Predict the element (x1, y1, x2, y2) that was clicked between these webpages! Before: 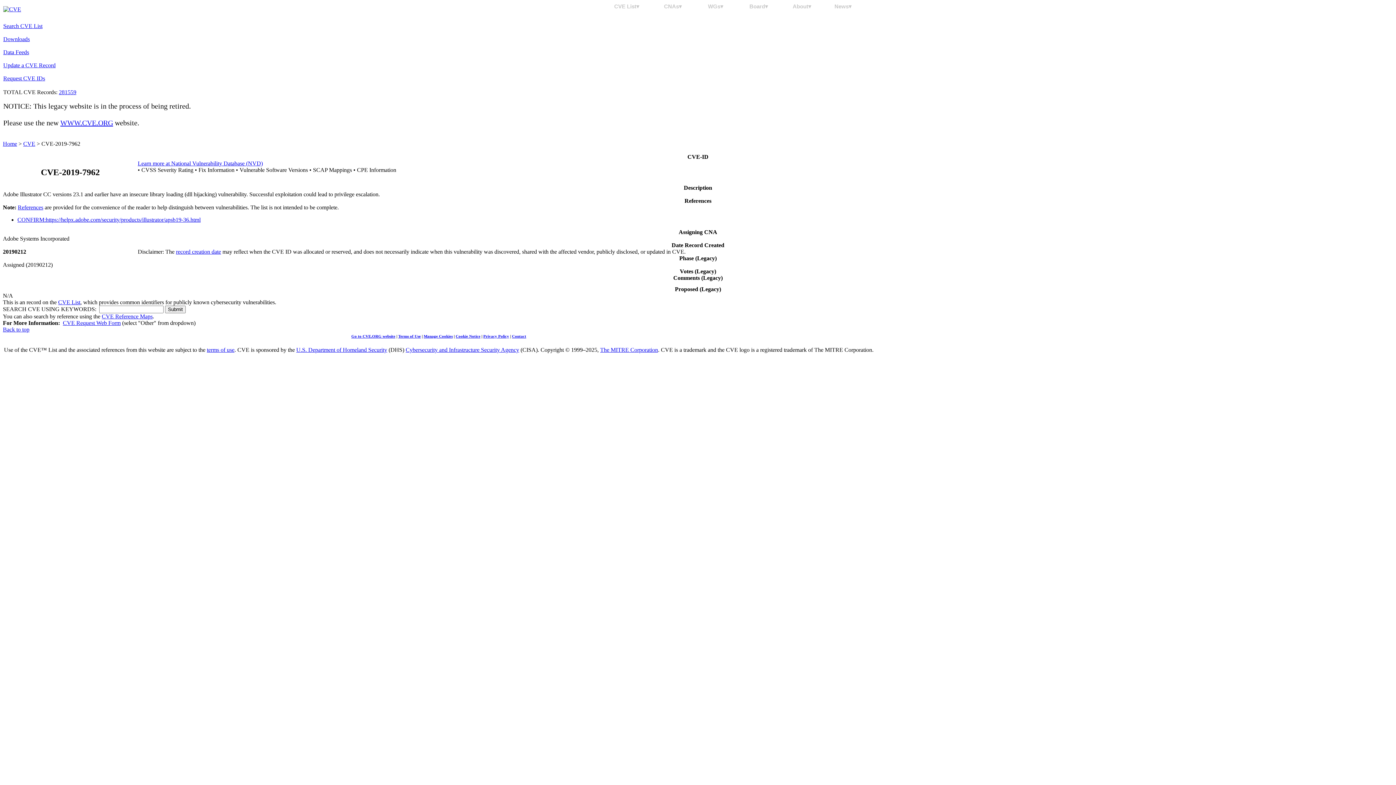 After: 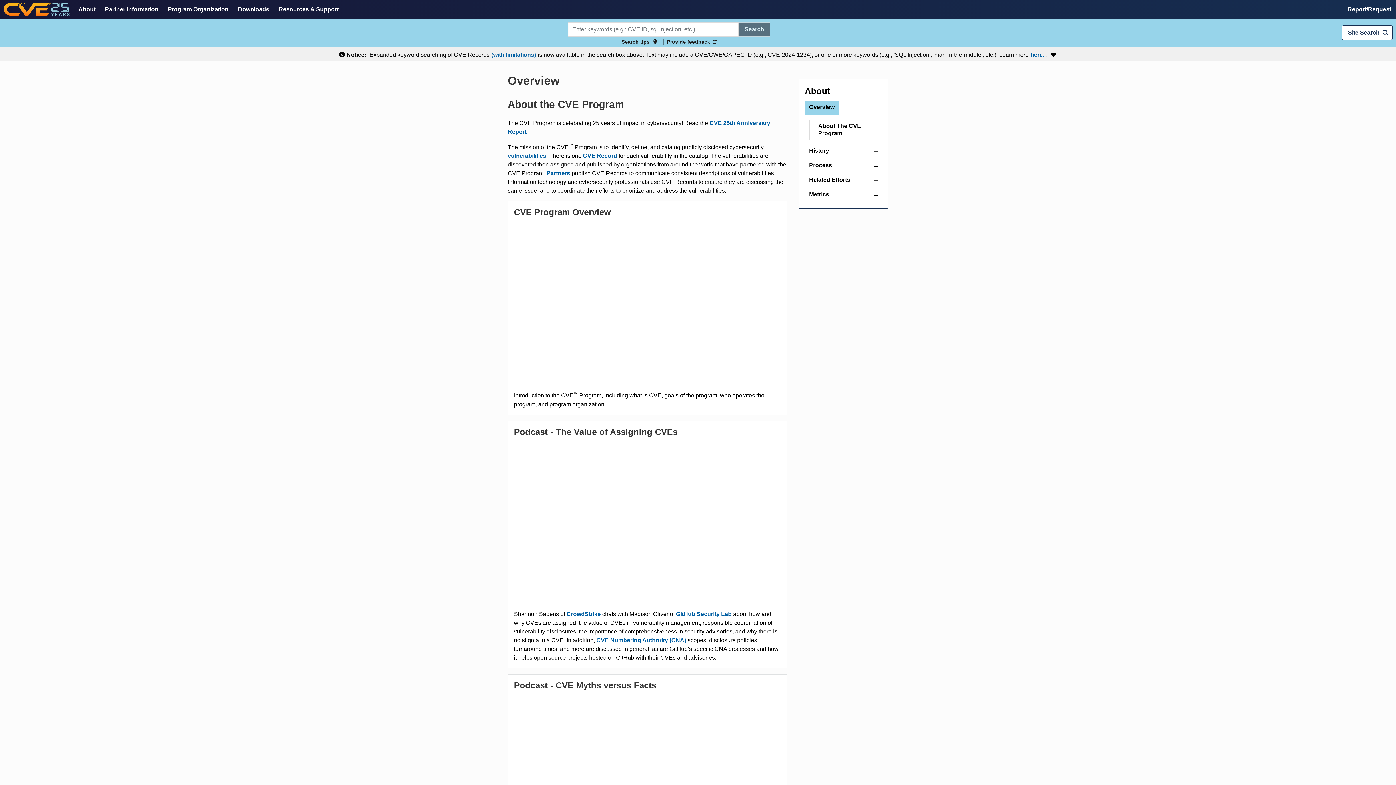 Action: bbox: (786, 3, 818, 9) label: About▾